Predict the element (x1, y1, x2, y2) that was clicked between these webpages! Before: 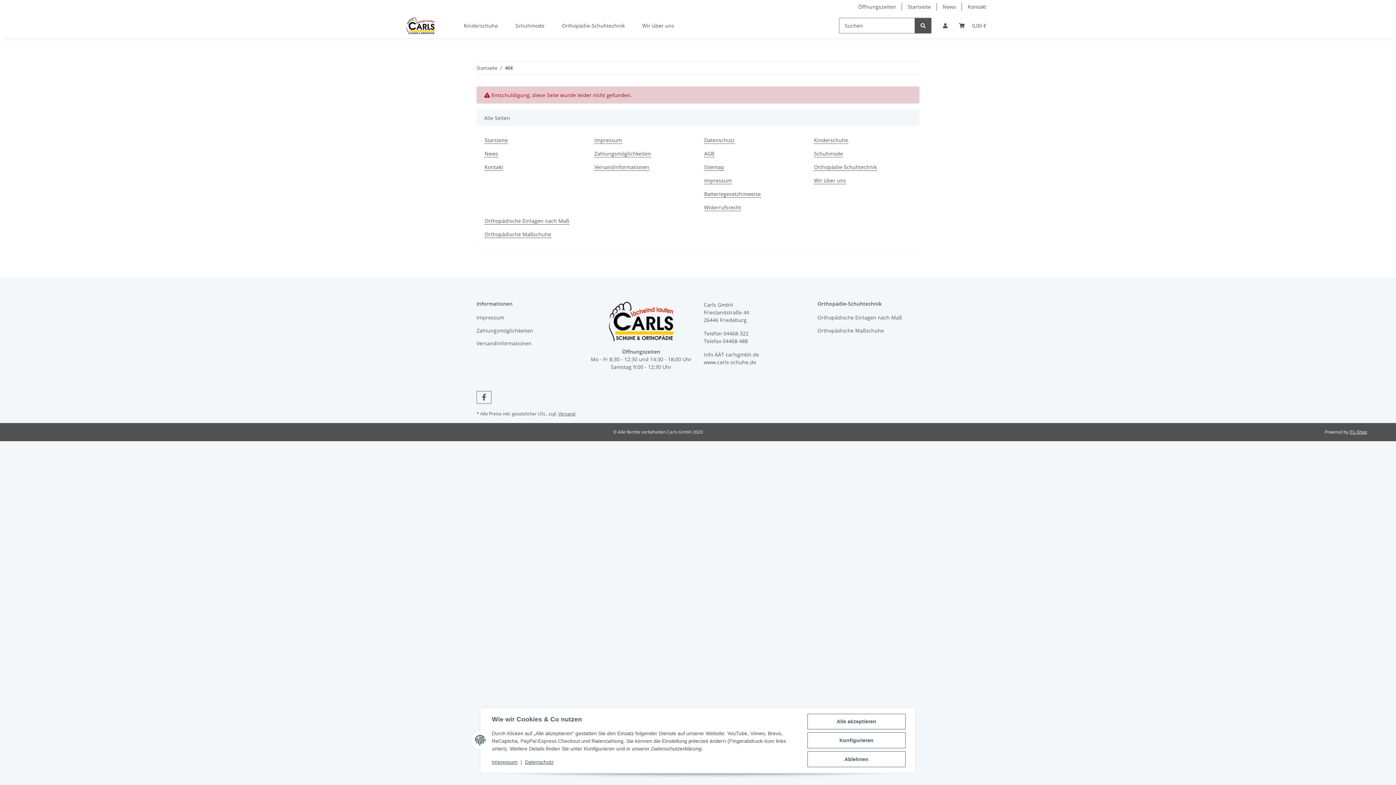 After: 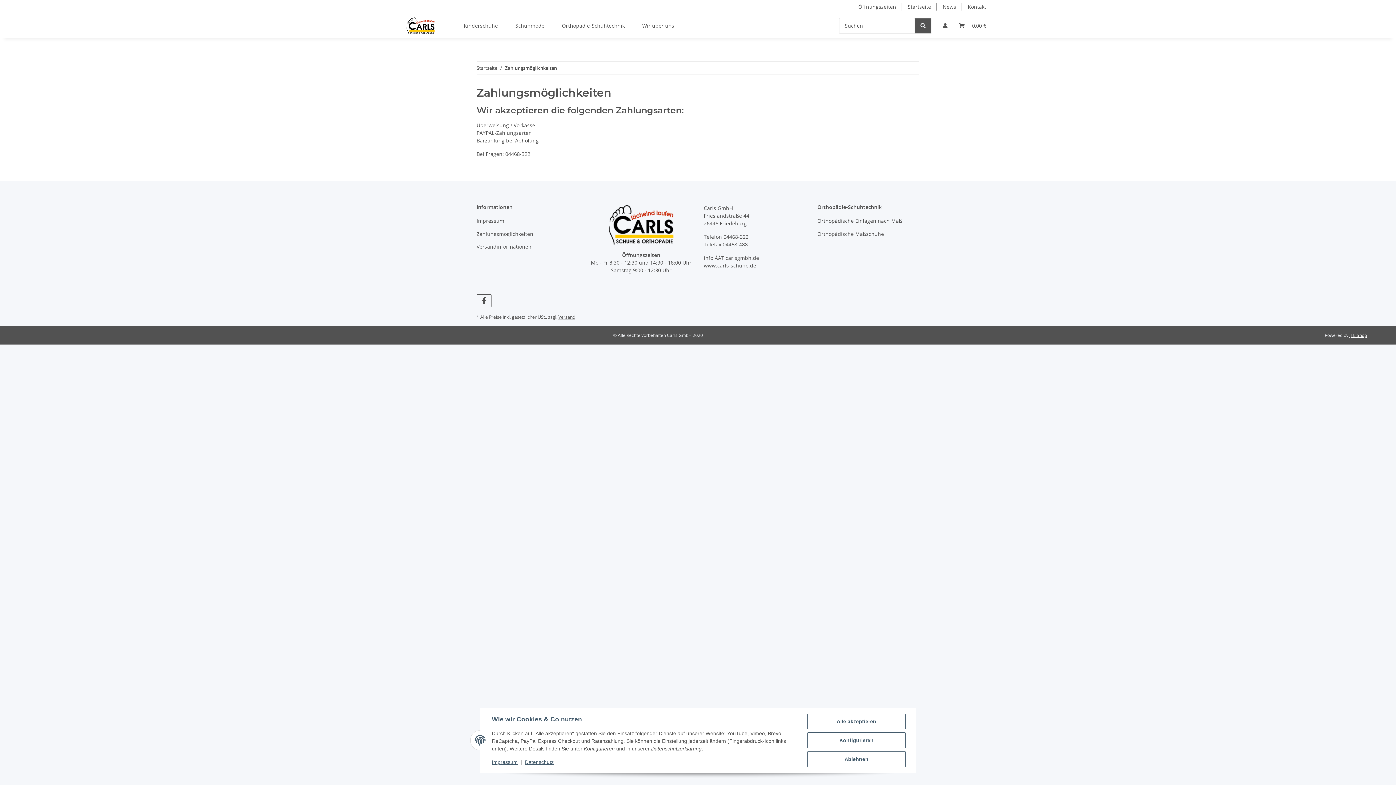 Action: bbox: (476, 325, 578, 335) label: Zahlungsmöglichkeiten